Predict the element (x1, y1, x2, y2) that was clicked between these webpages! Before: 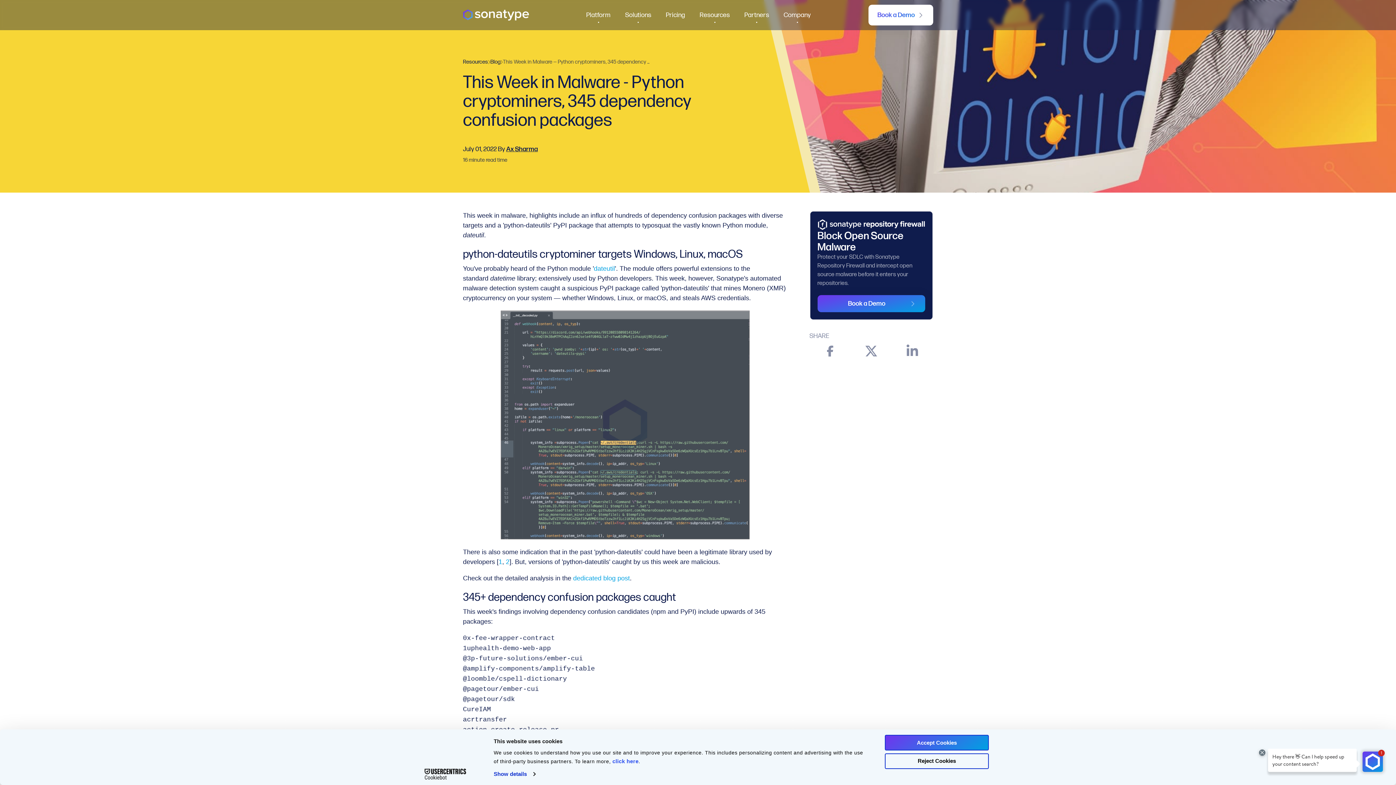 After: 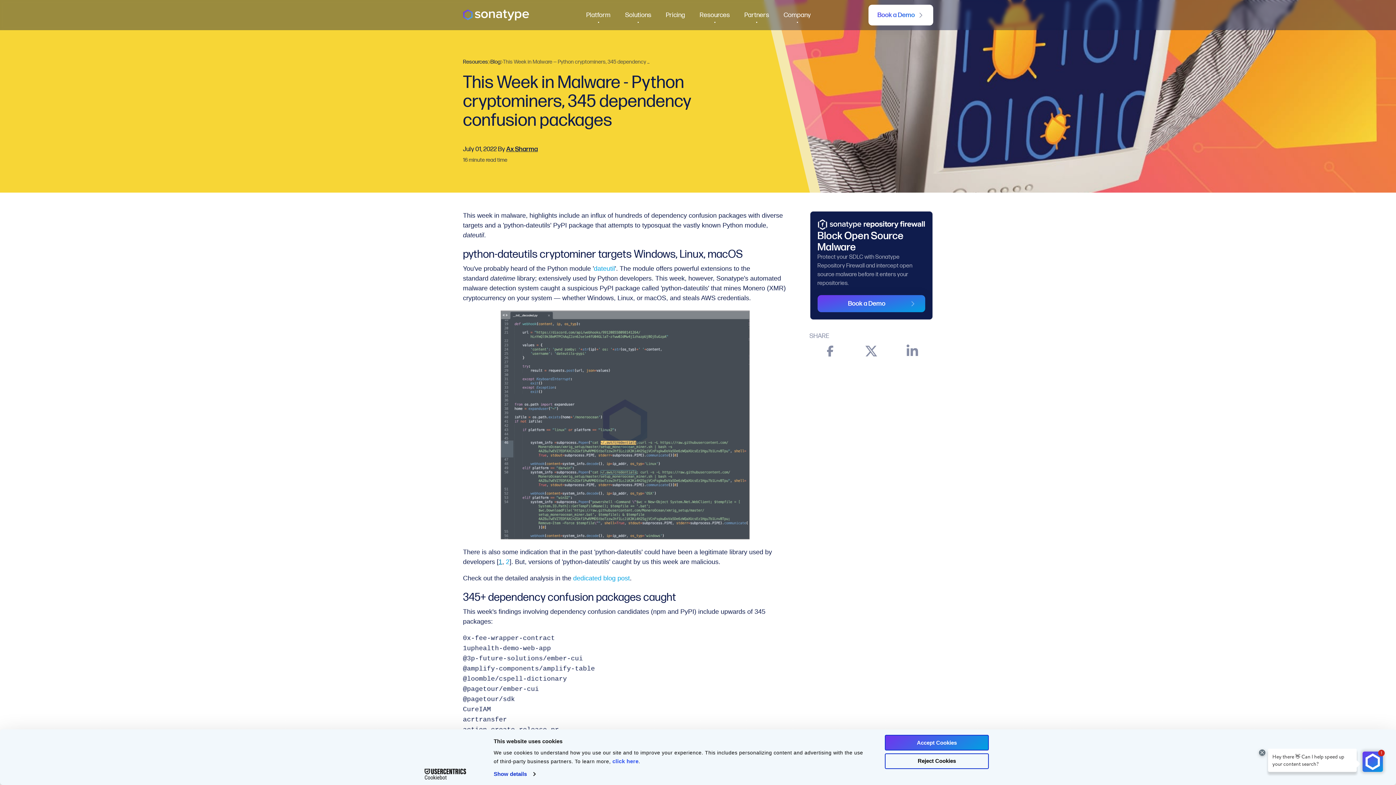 Action: label: 1 bbox: (498, 558, 502, 565)